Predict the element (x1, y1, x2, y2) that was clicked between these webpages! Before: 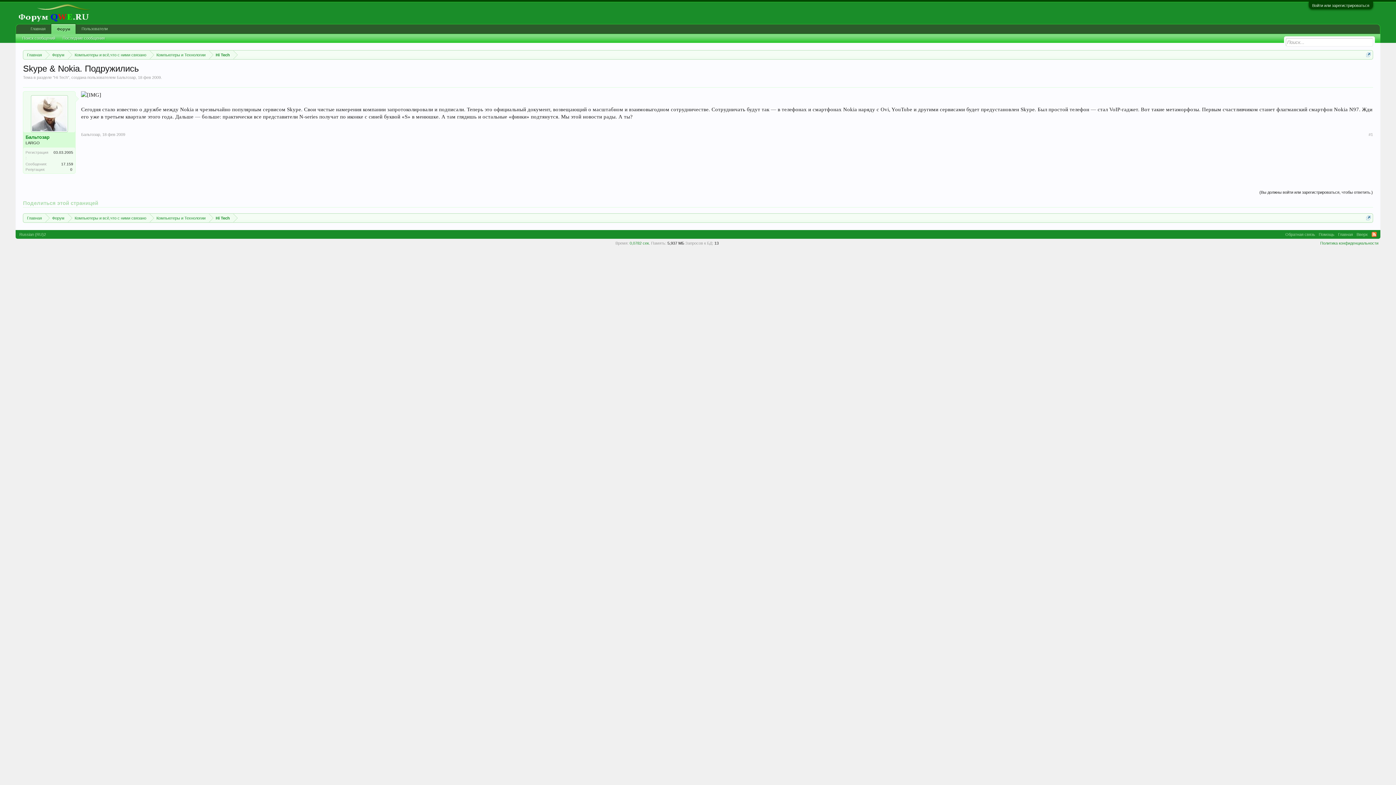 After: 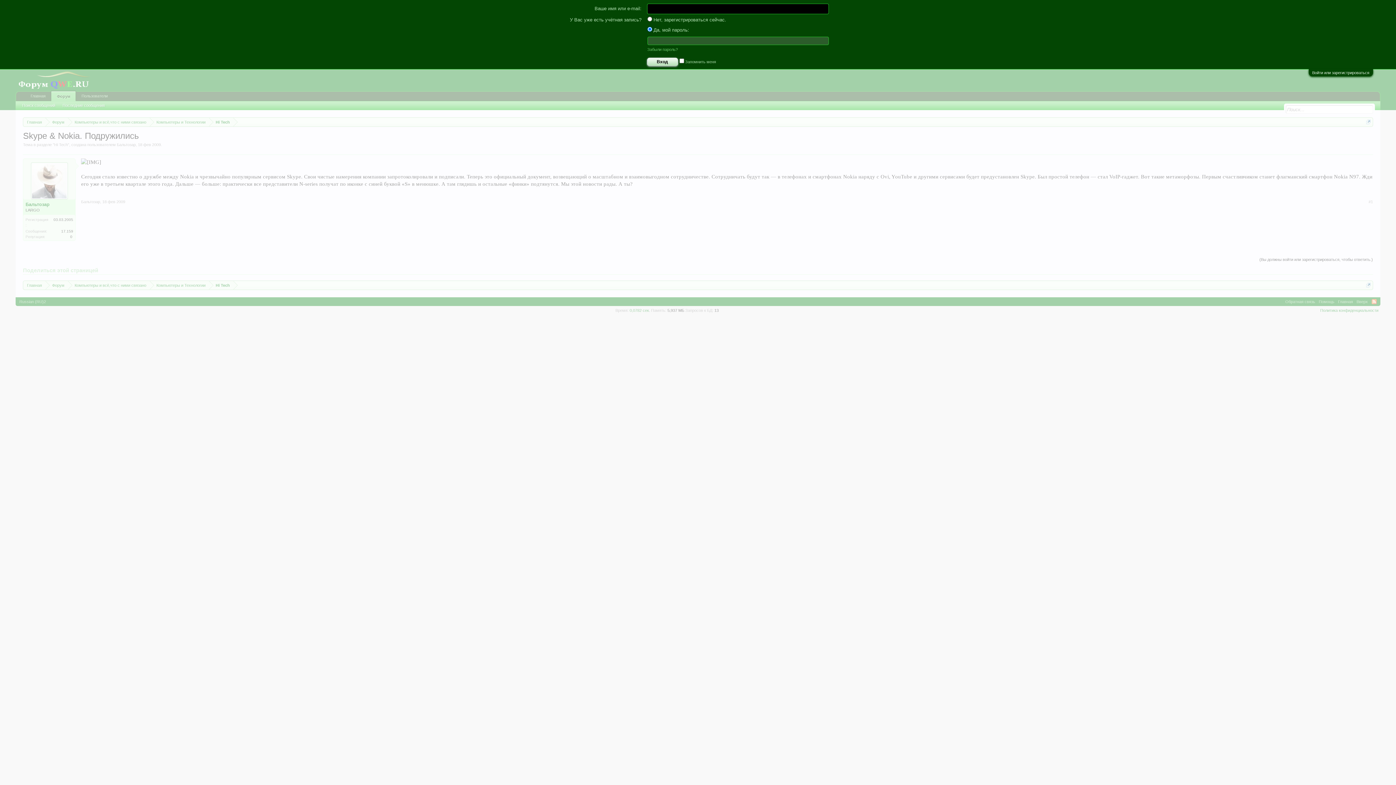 Action: bbox: (1259, 188, 1373, 196) label: (Вы должны войти или зарегистрироваться, чтобы ответить.)